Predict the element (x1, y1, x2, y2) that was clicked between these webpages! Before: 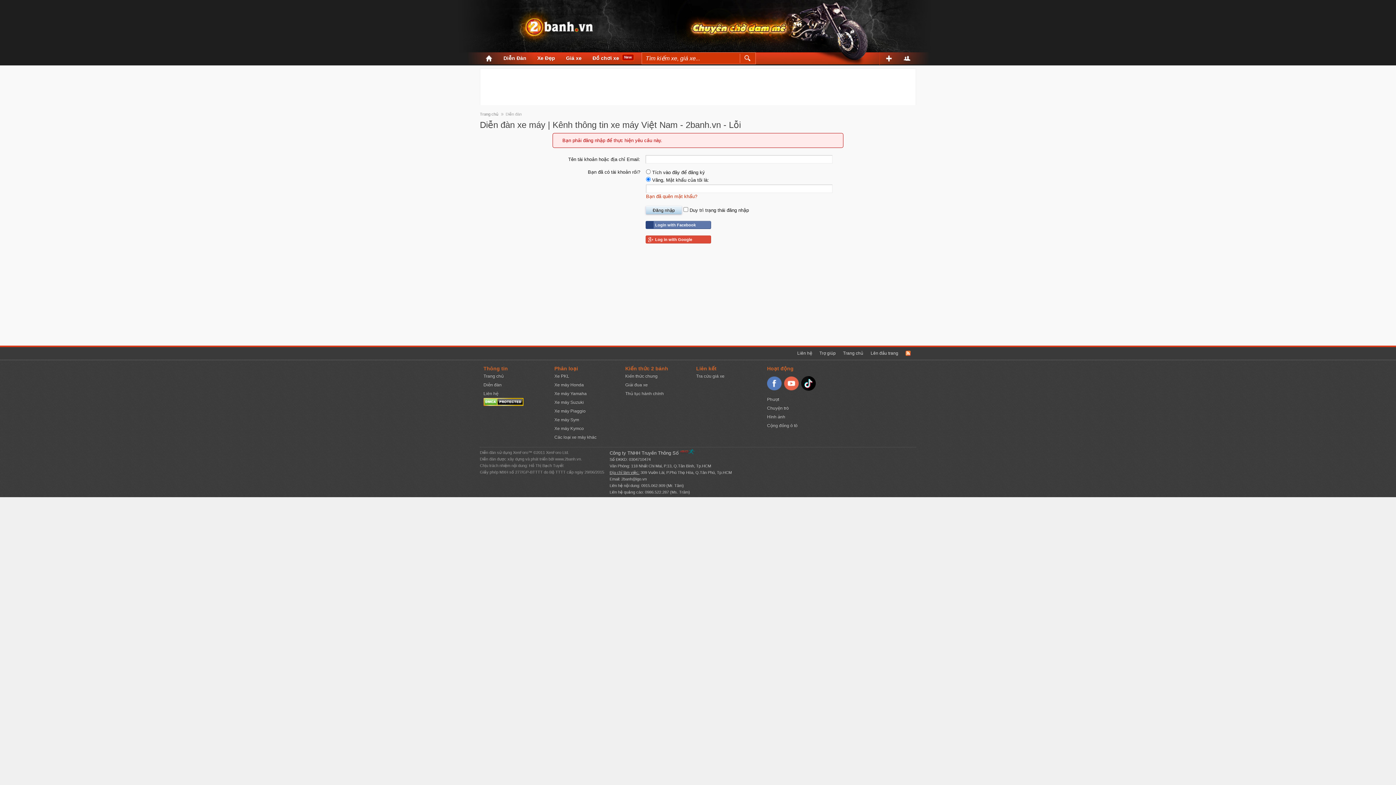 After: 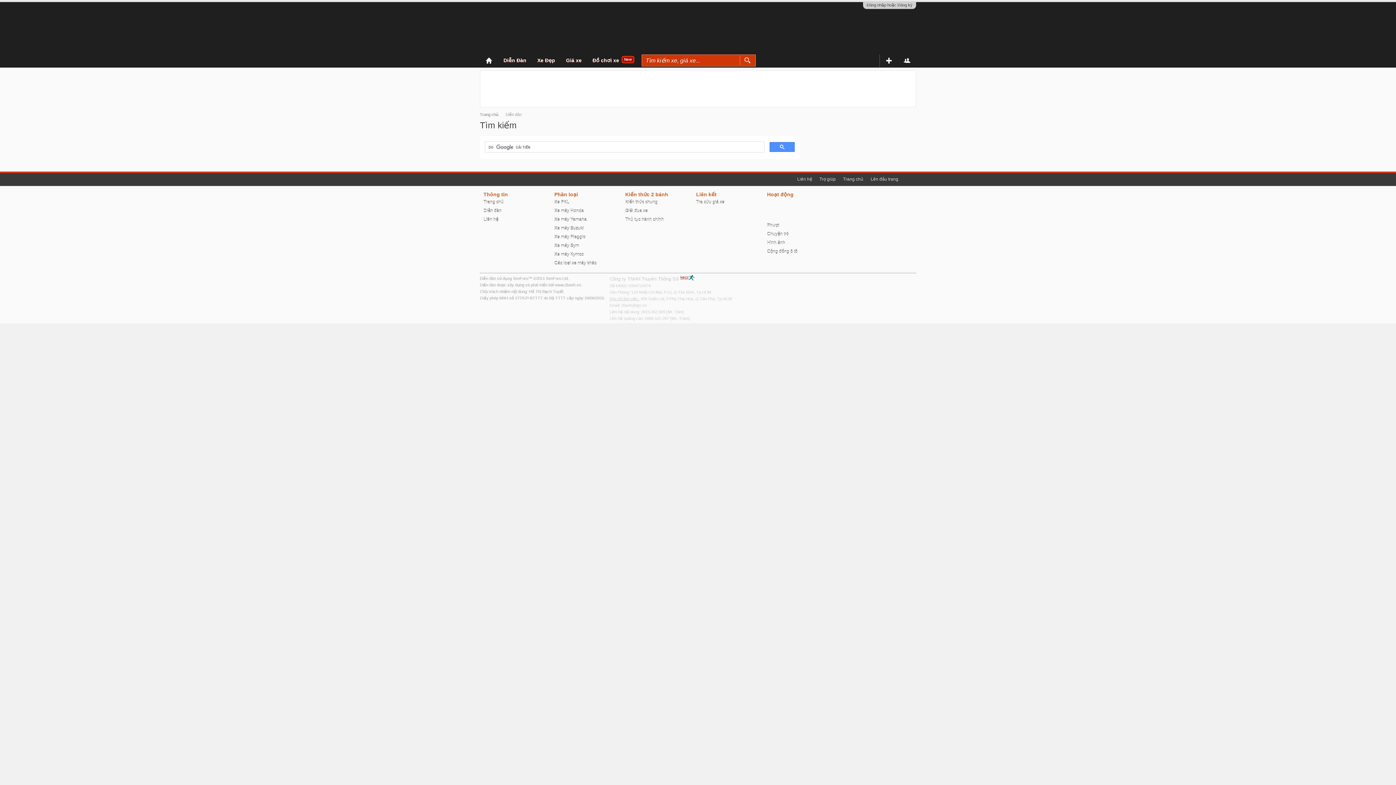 Action: bbox: (740, 53, 754, 62)